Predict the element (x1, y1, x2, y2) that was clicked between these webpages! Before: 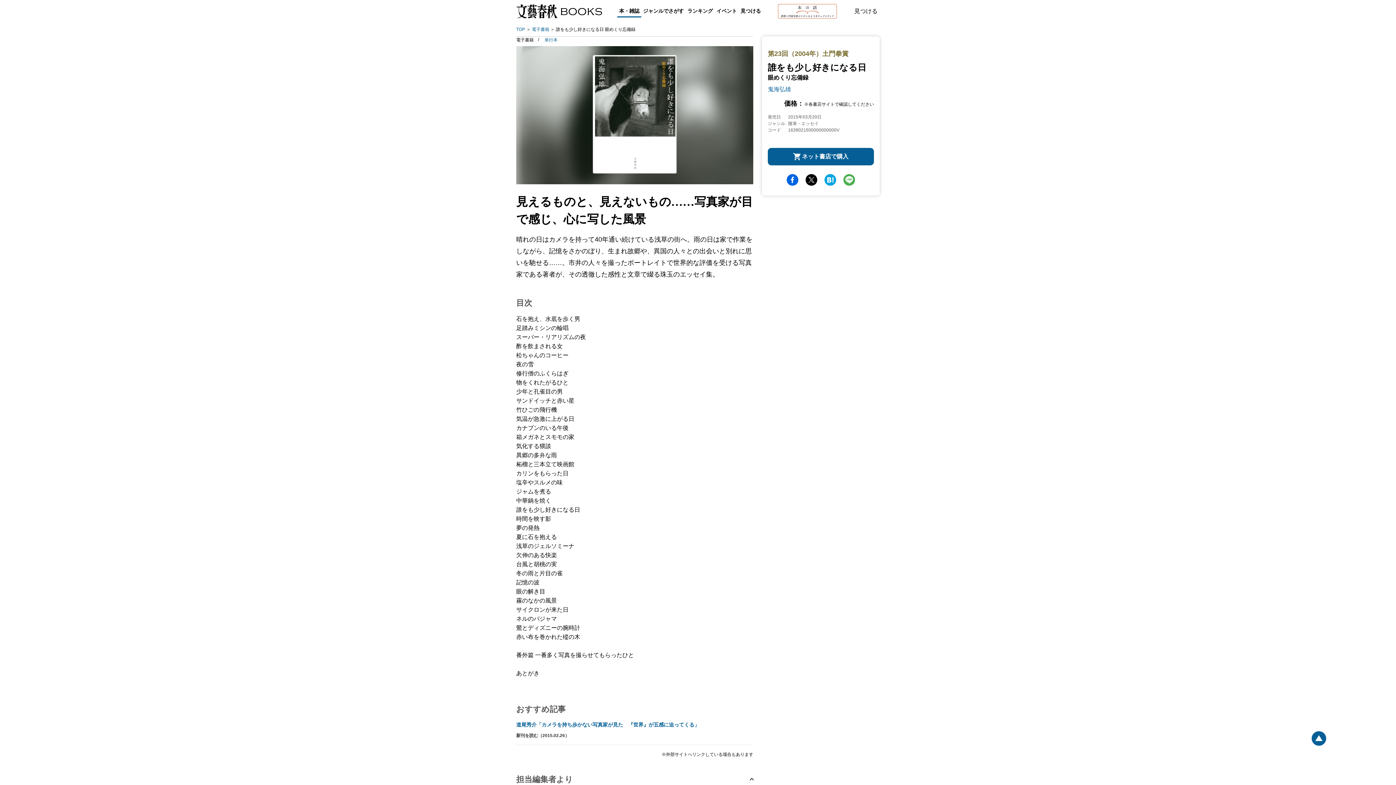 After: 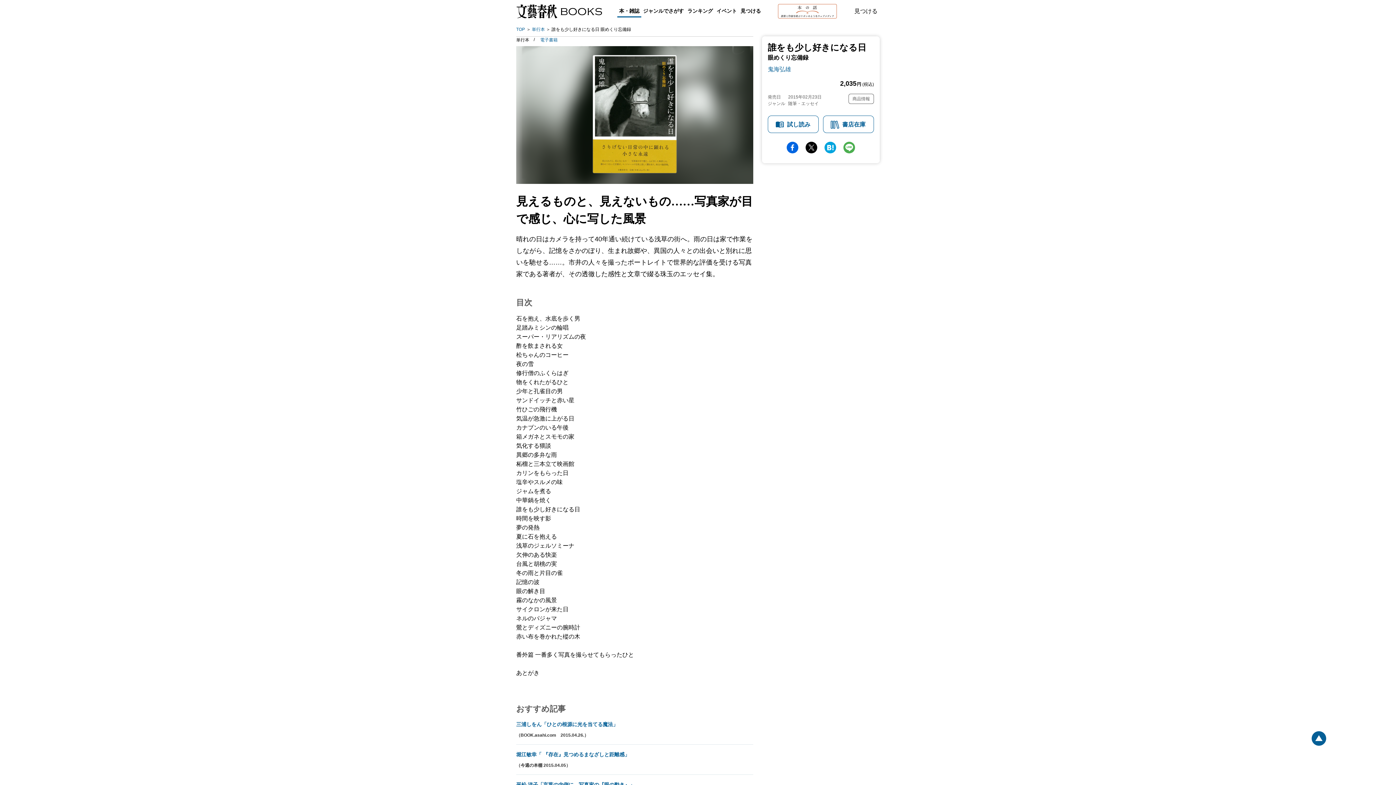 Action: bbox: (544, 37, 557, 42) label: 単行本